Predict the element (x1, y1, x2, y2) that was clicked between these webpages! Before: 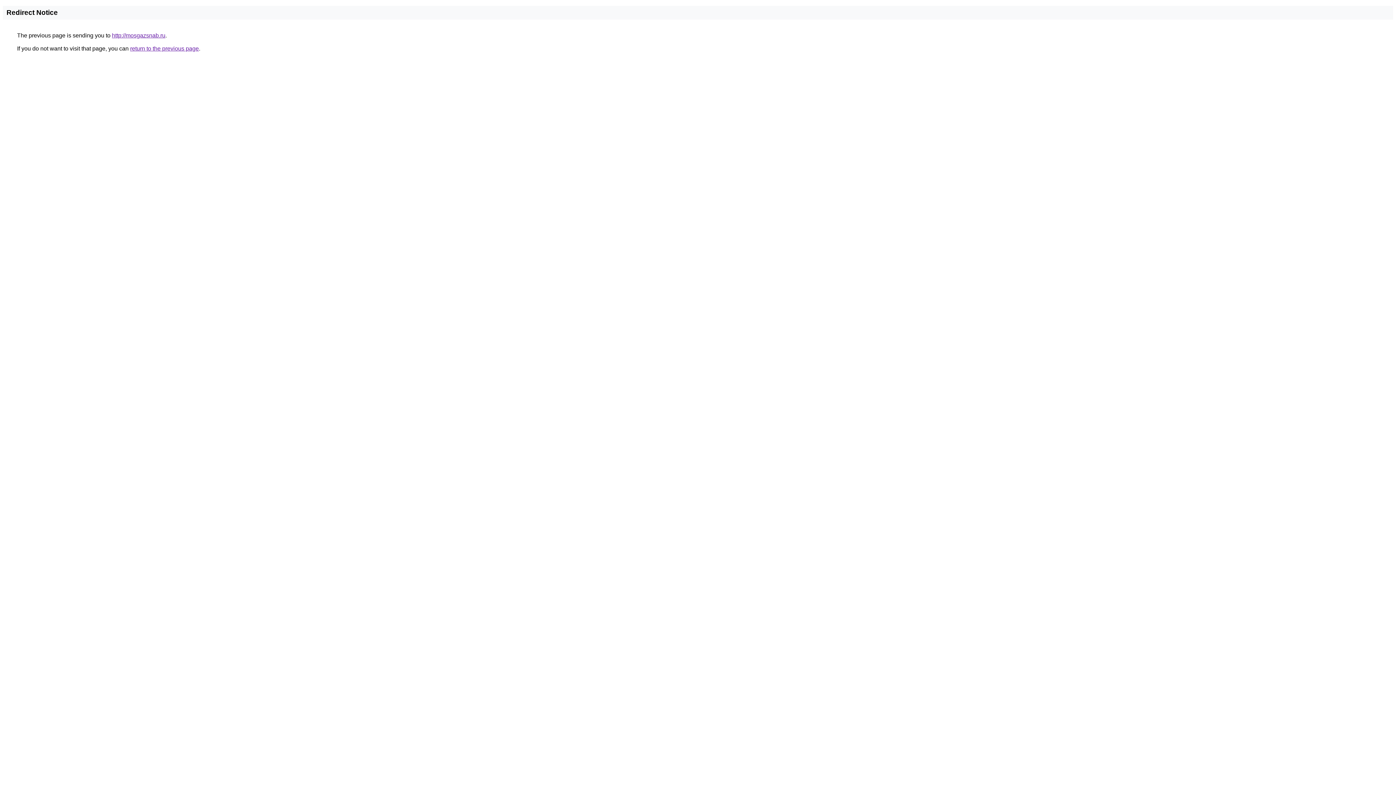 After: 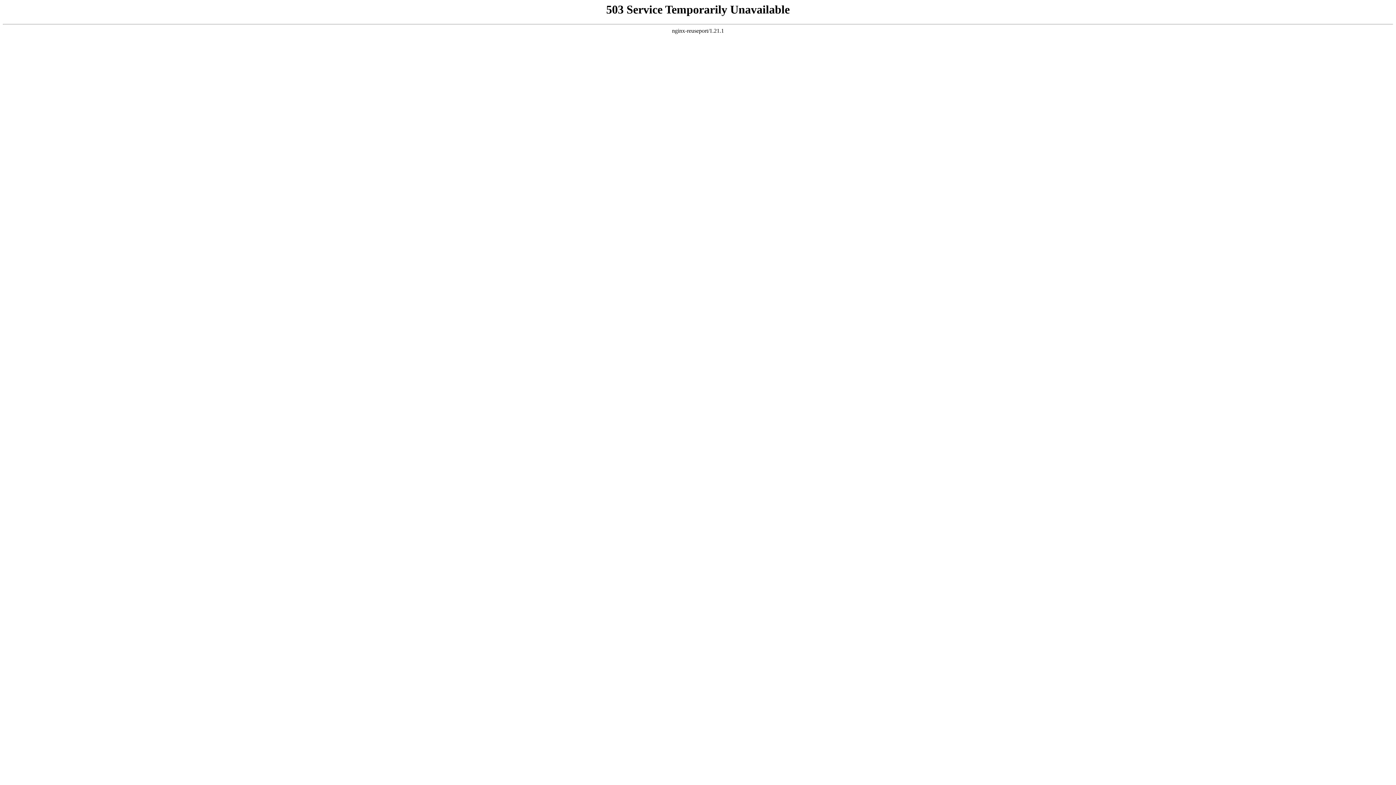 Action: label: http://mosgazsnab.ru bbox: (112, 32, 165, 38)